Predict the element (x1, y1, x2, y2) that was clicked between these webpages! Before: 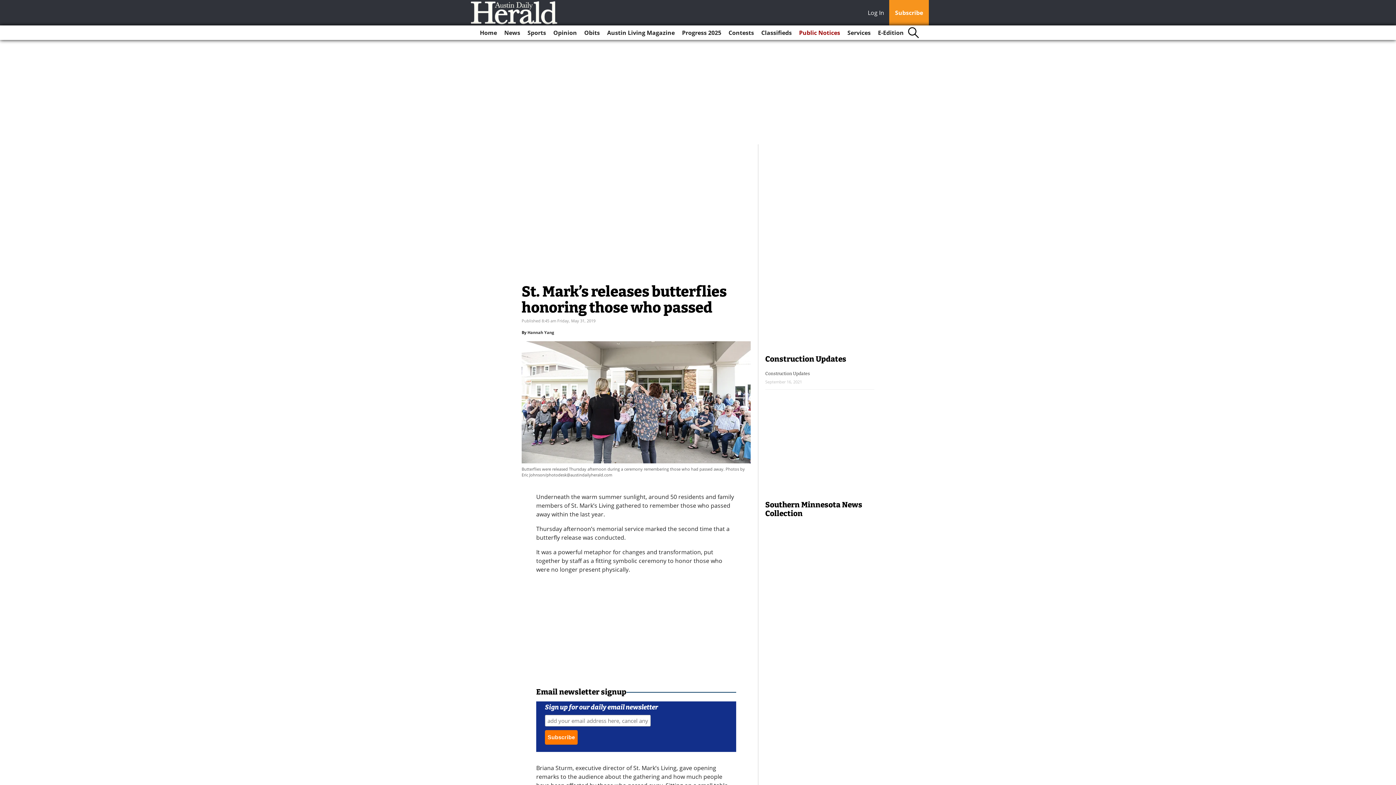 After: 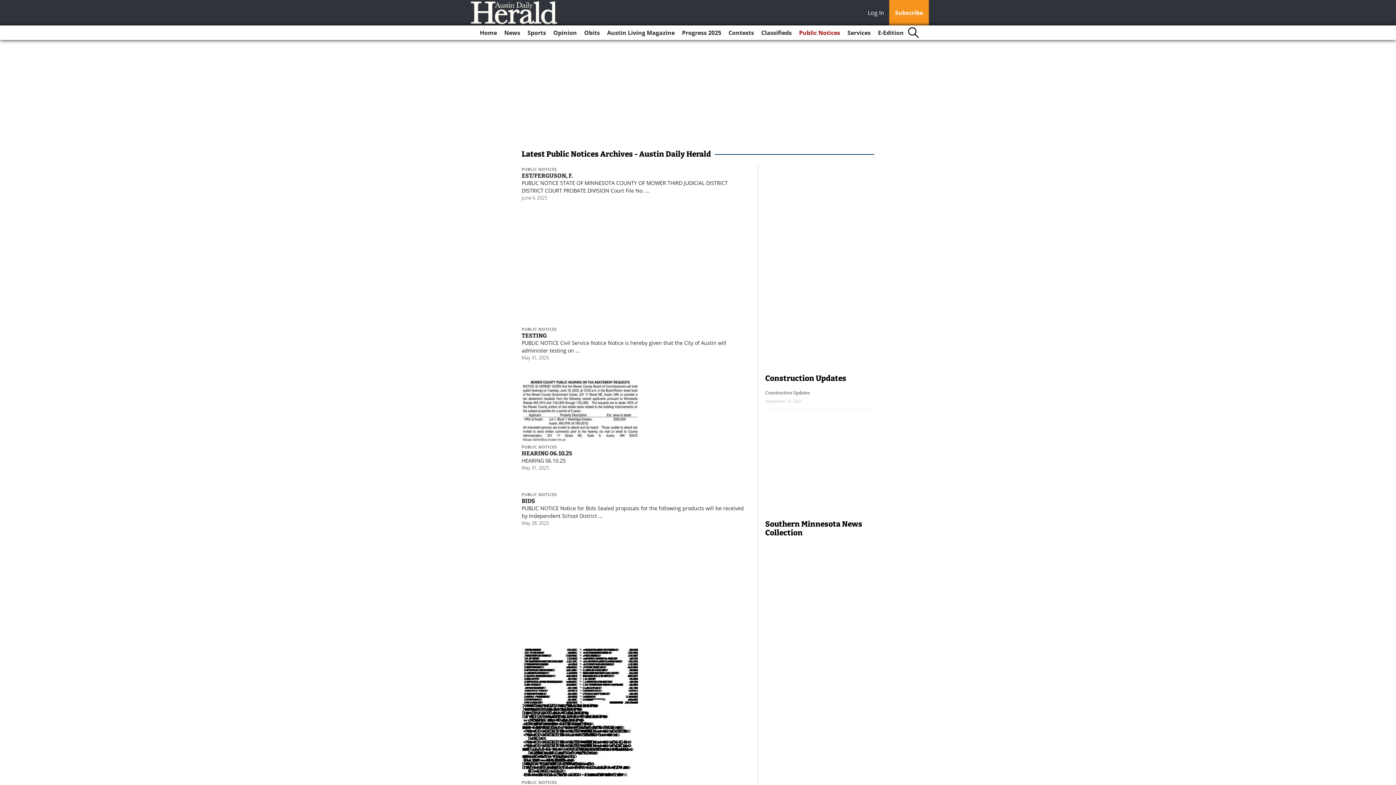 Action: label: Public Notices bbox: (796, 25, 843, 40)